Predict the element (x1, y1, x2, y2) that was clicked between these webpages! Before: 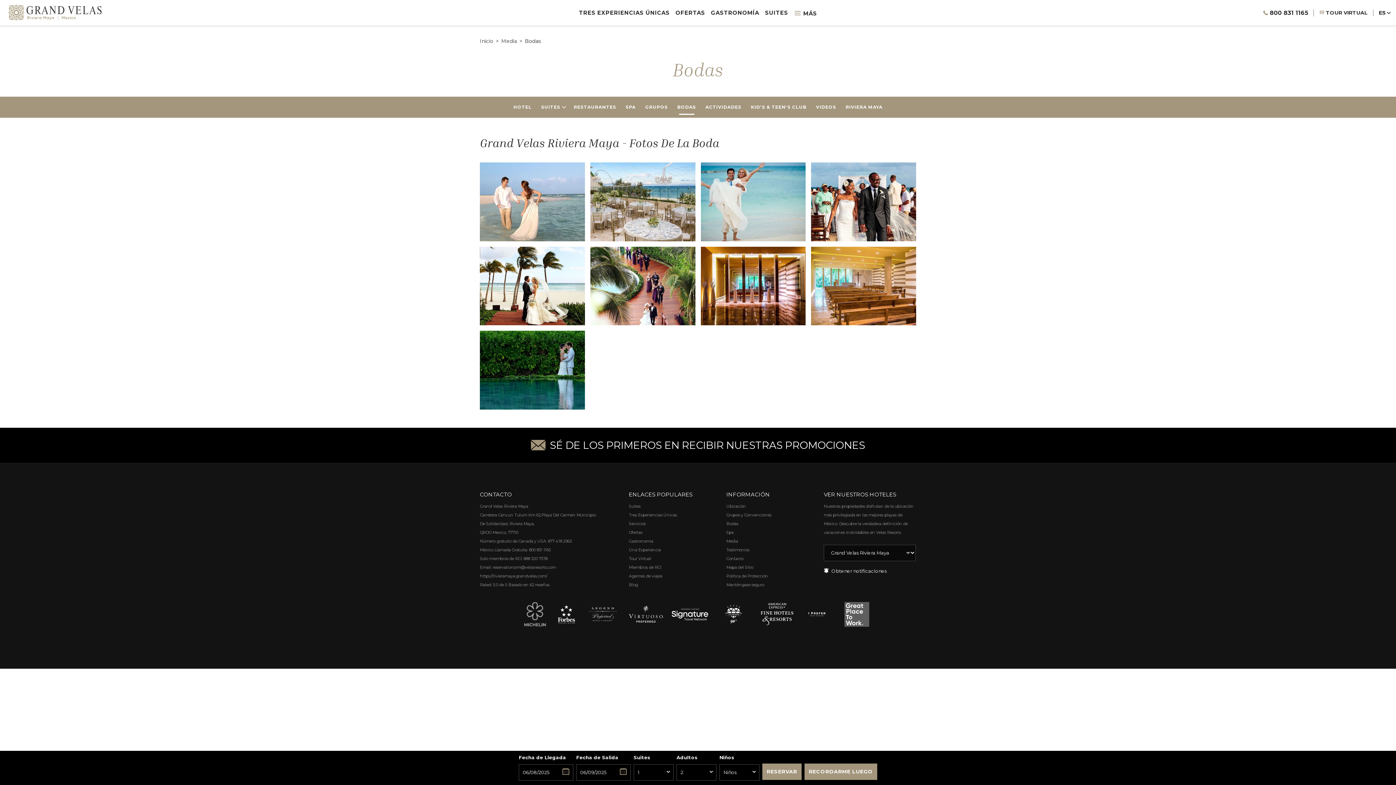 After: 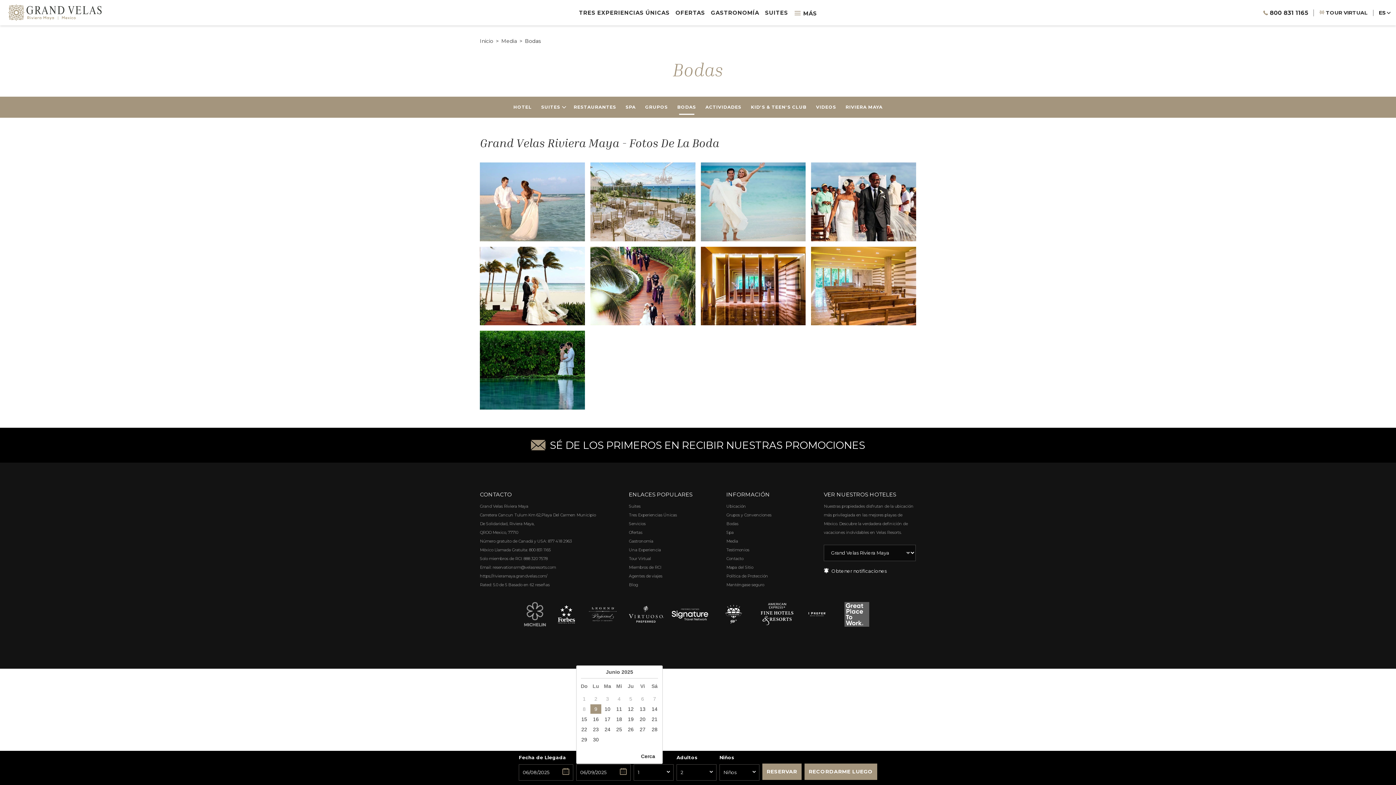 Action: bbox: (620, 767, 630, 777)